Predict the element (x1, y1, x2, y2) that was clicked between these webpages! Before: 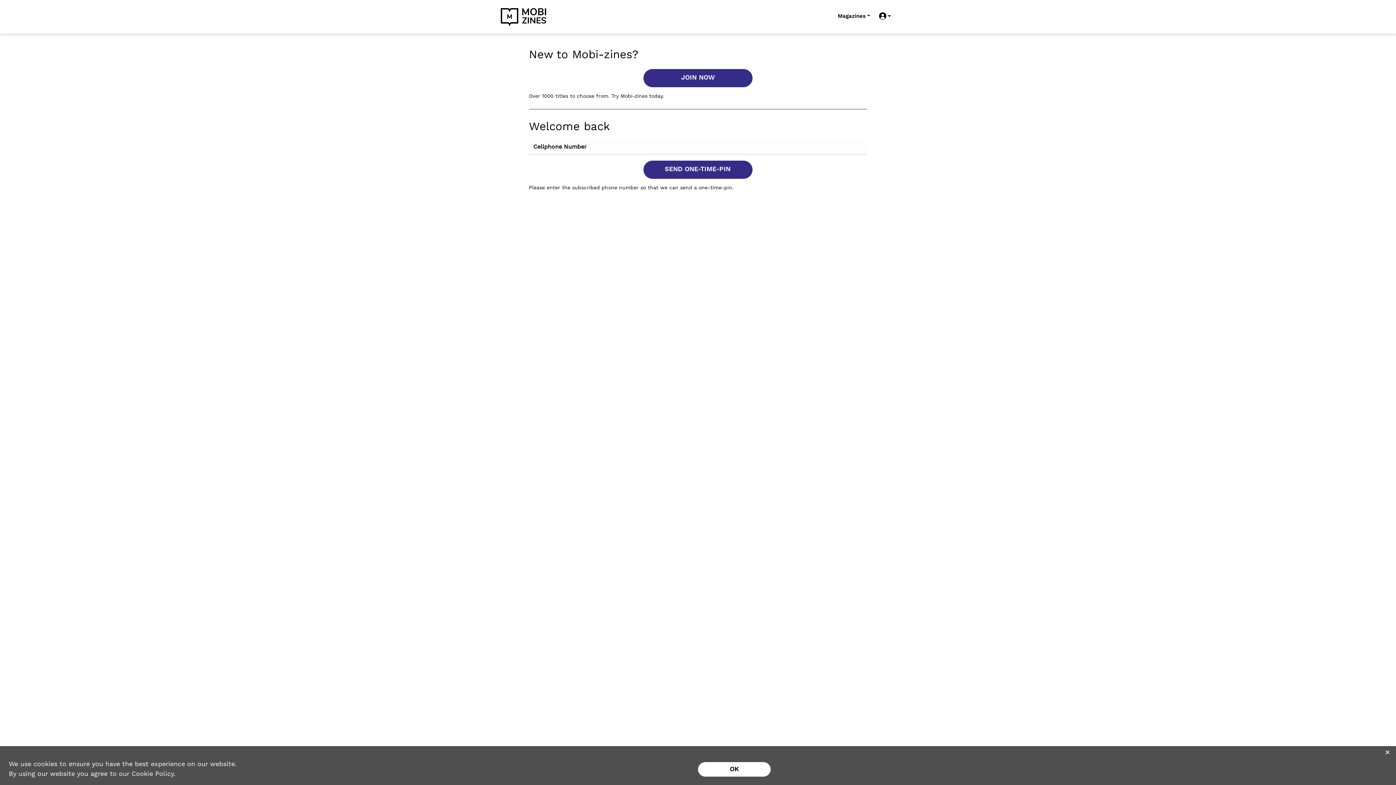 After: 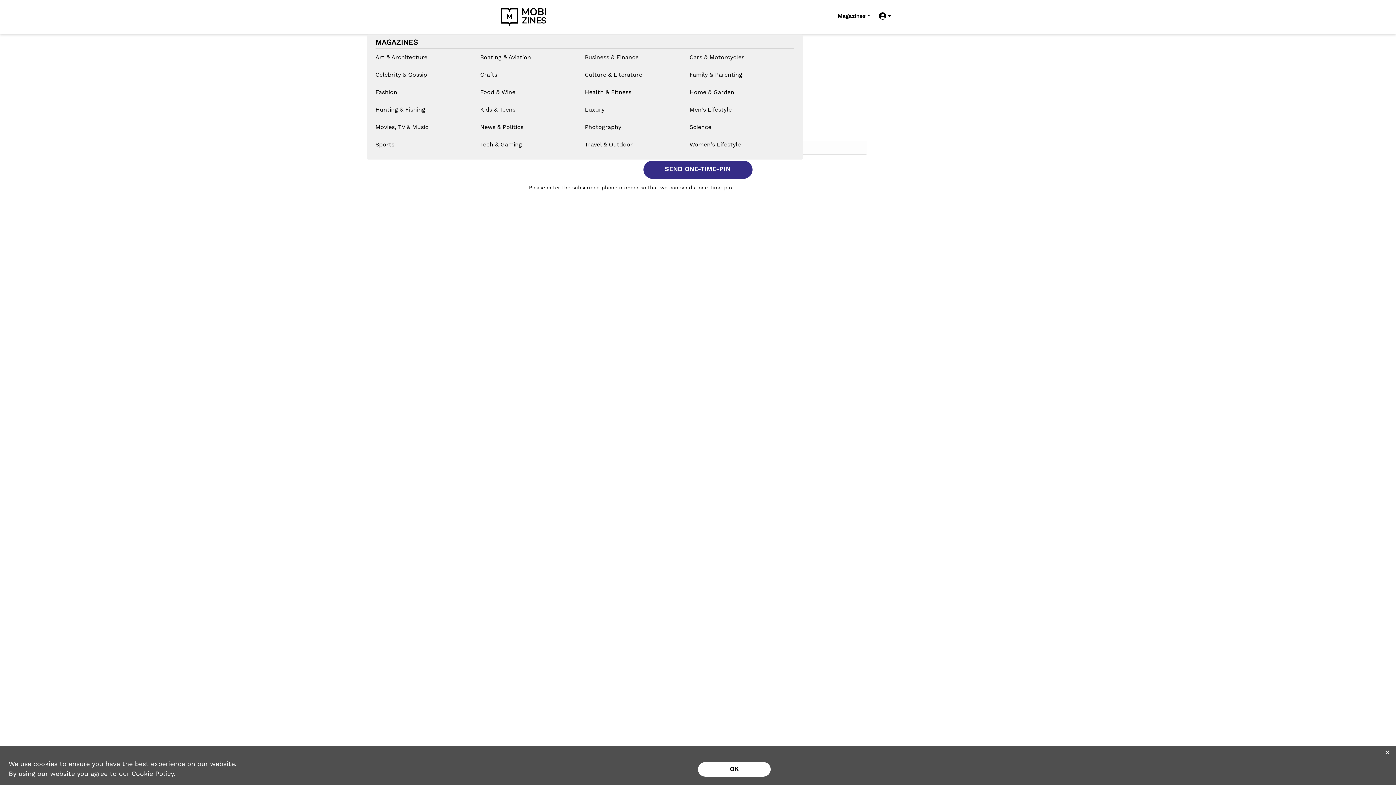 Action: label: Magazines bbox: (837, 7, 879, 26)